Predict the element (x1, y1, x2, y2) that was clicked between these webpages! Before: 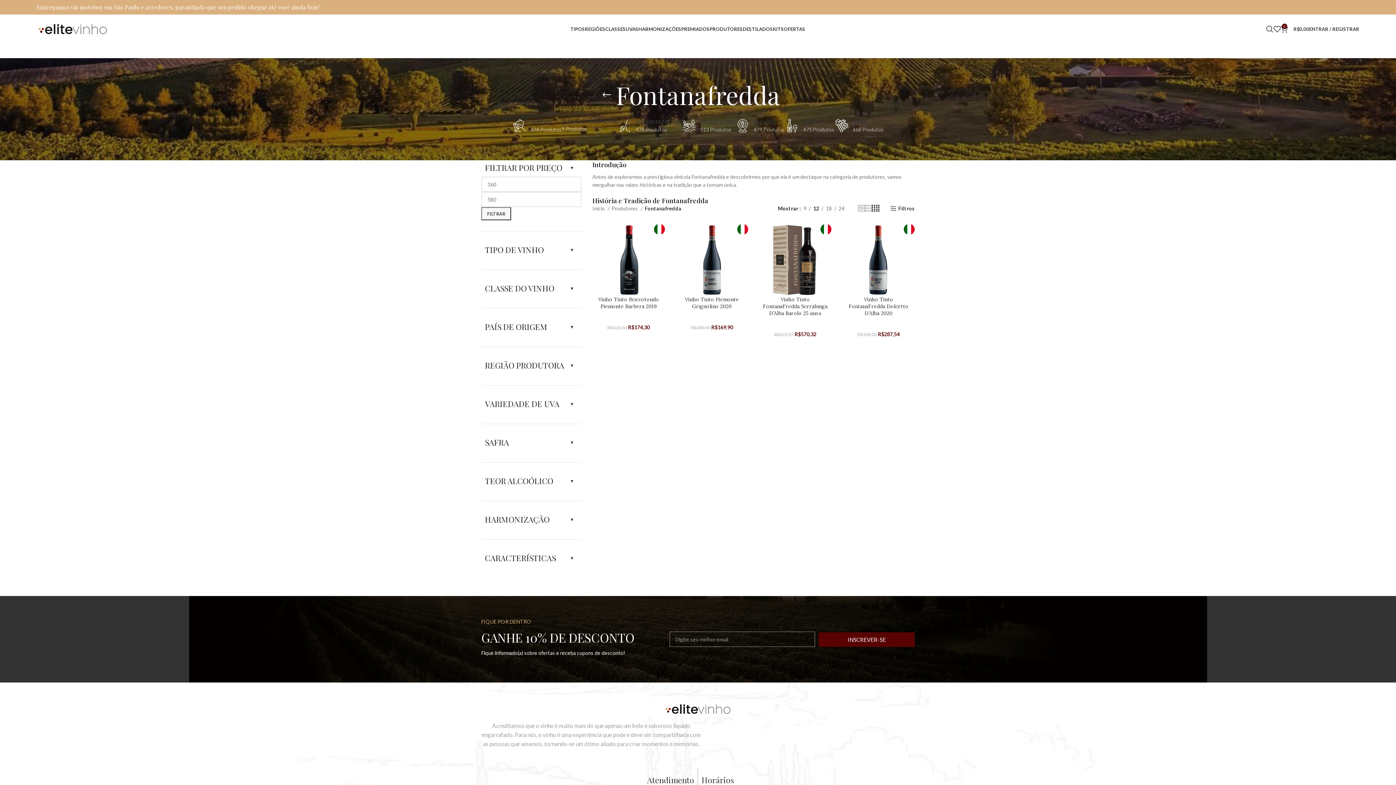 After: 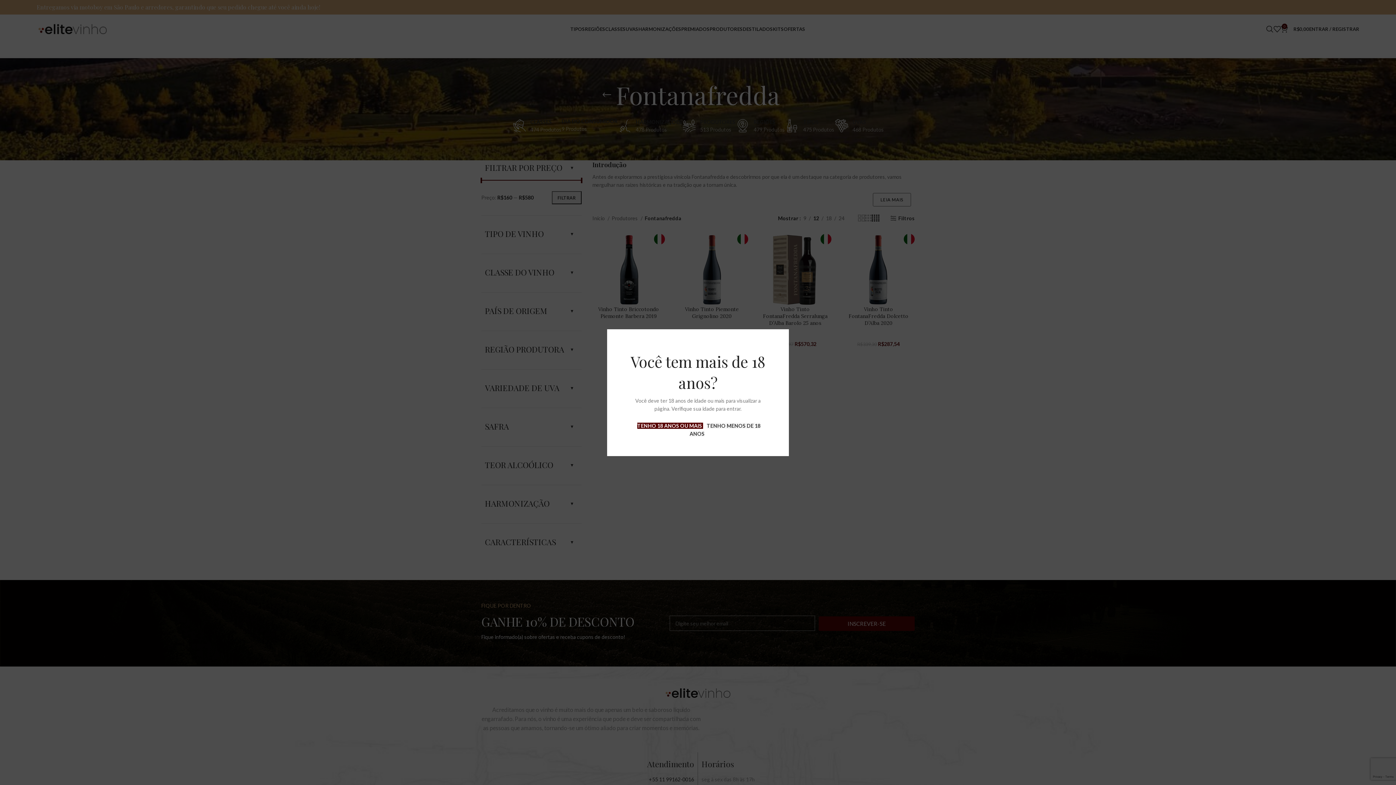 Action: bbox: (1281, 21, 1309, 36) label: 0
R$0,00